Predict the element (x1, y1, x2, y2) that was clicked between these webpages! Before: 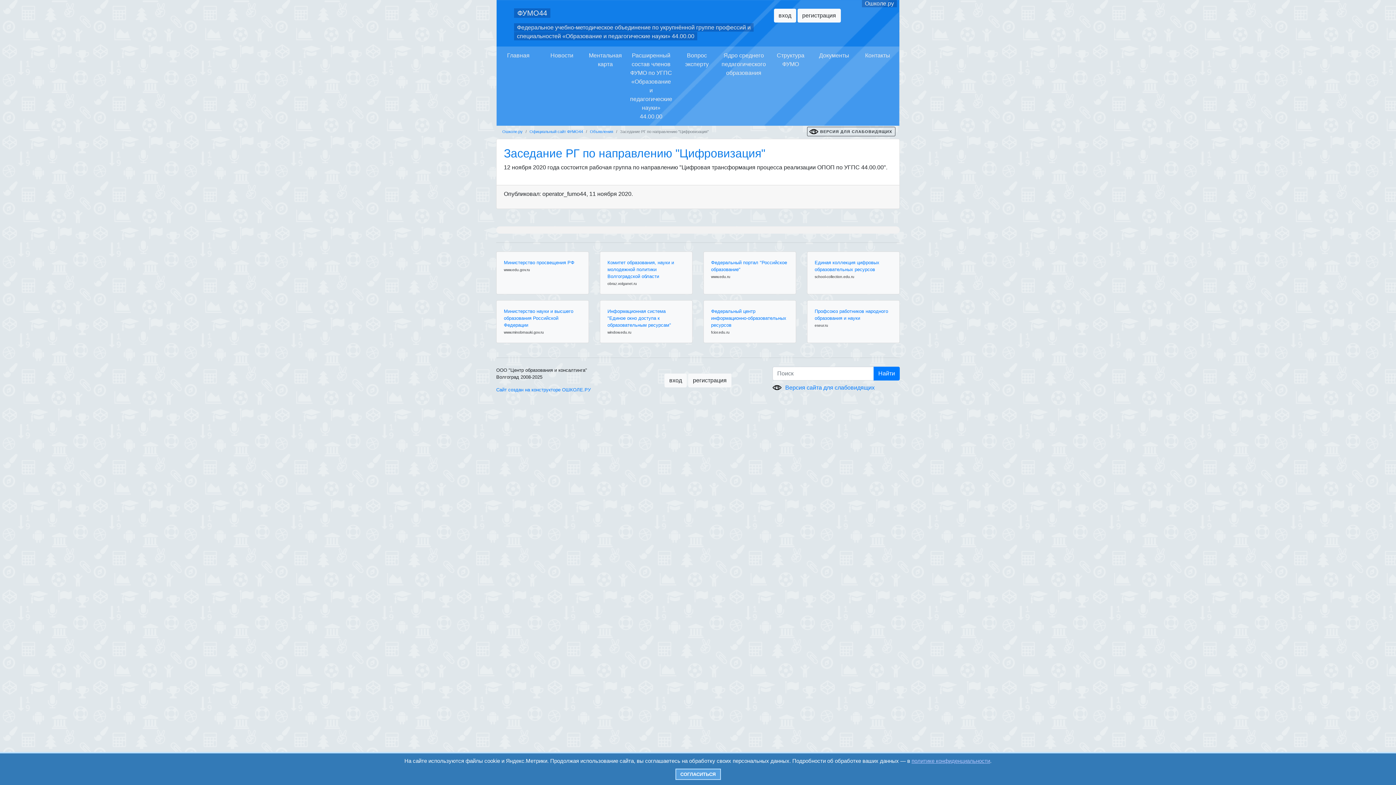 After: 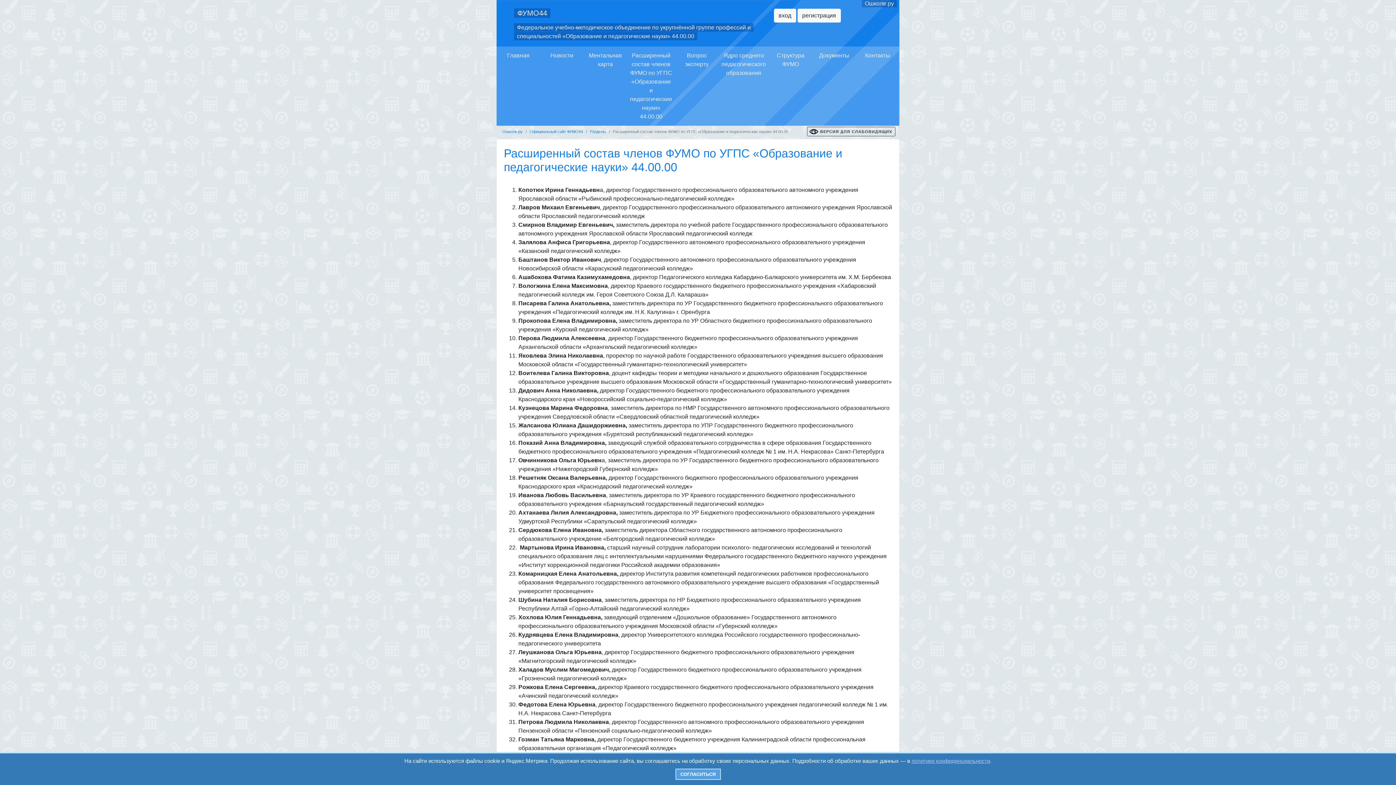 Action: bbox: (627, 46, 675, 125) label: Расширенный состав членов ФУМО по УГПС «Образование и педагогические науки» 44.00.00